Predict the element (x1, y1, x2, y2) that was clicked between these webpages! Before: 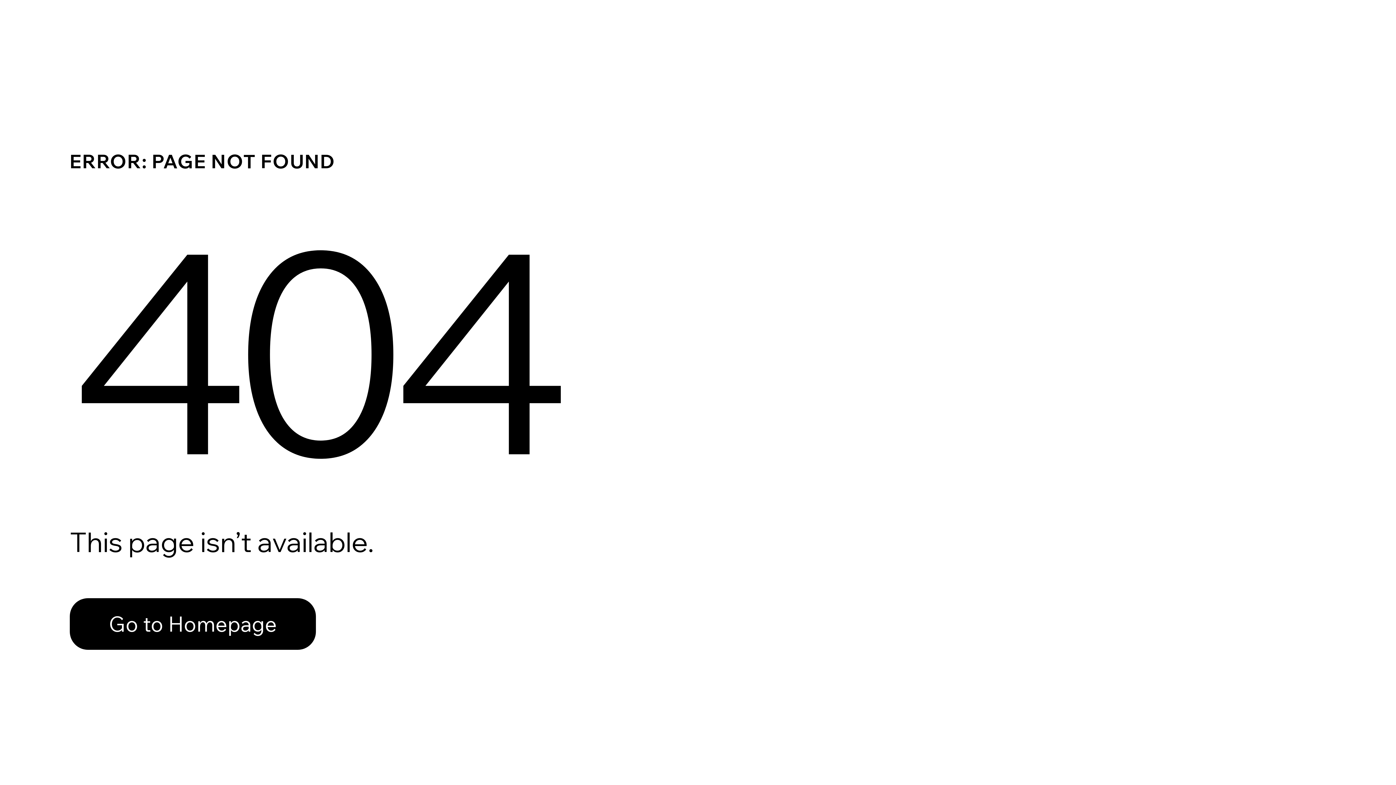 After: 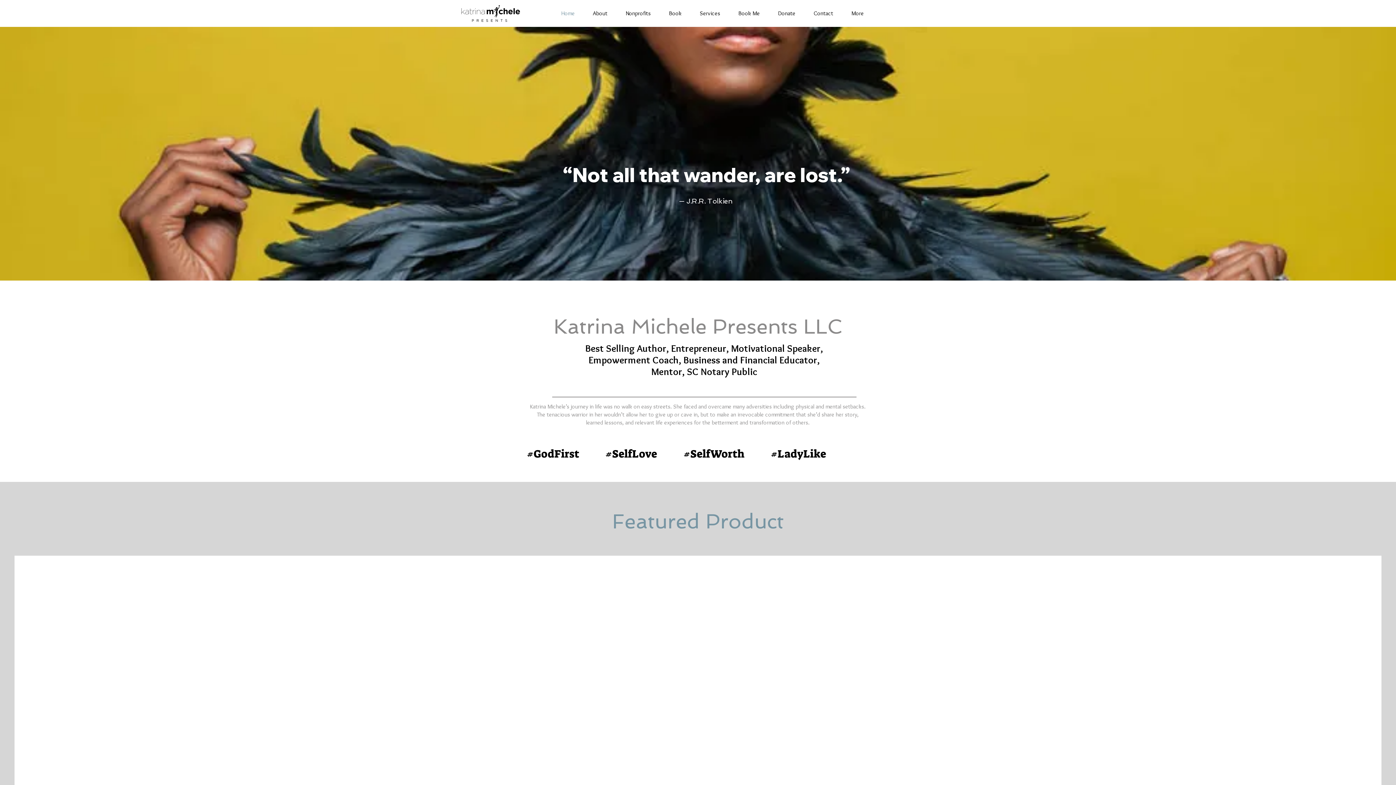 Action: bbox: (69, 582, 768, 659) label: Go to Homepage